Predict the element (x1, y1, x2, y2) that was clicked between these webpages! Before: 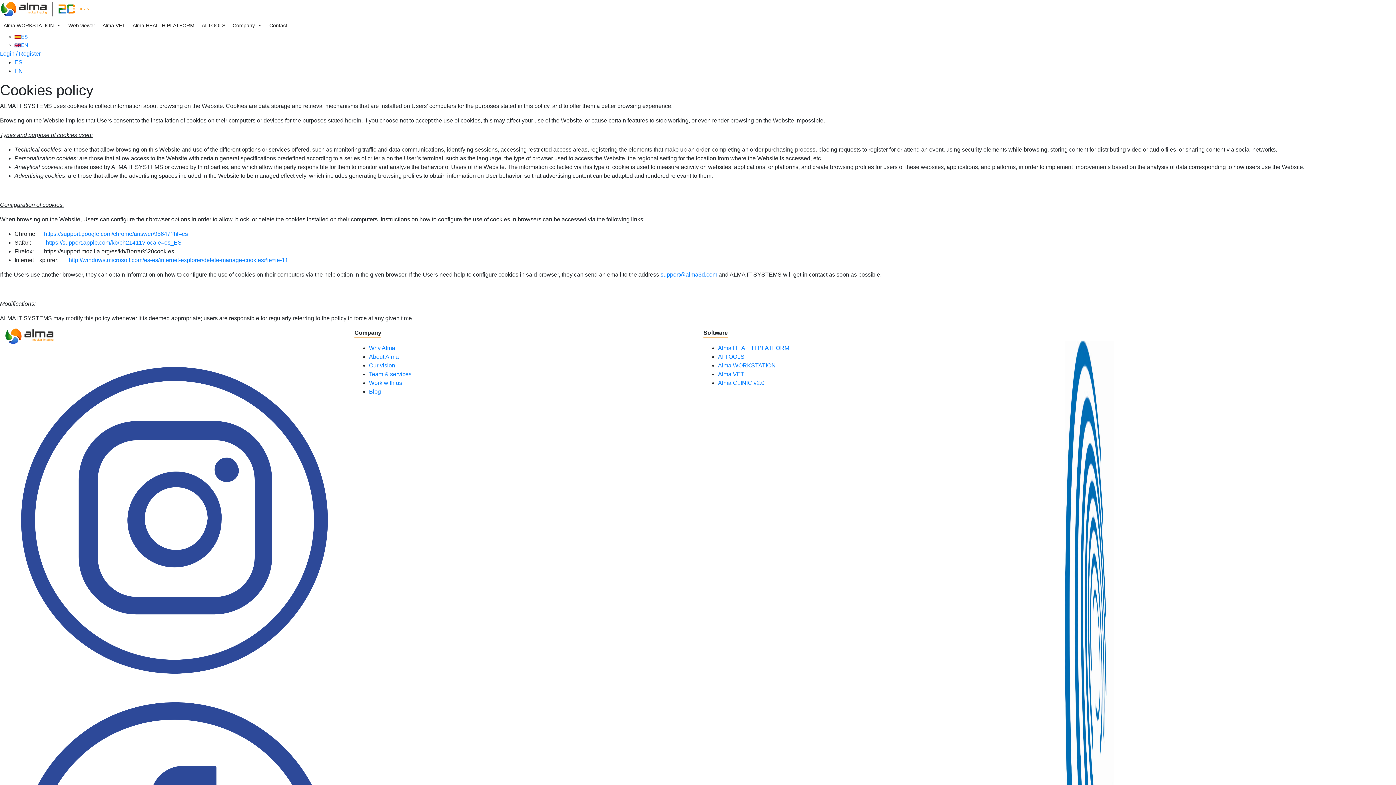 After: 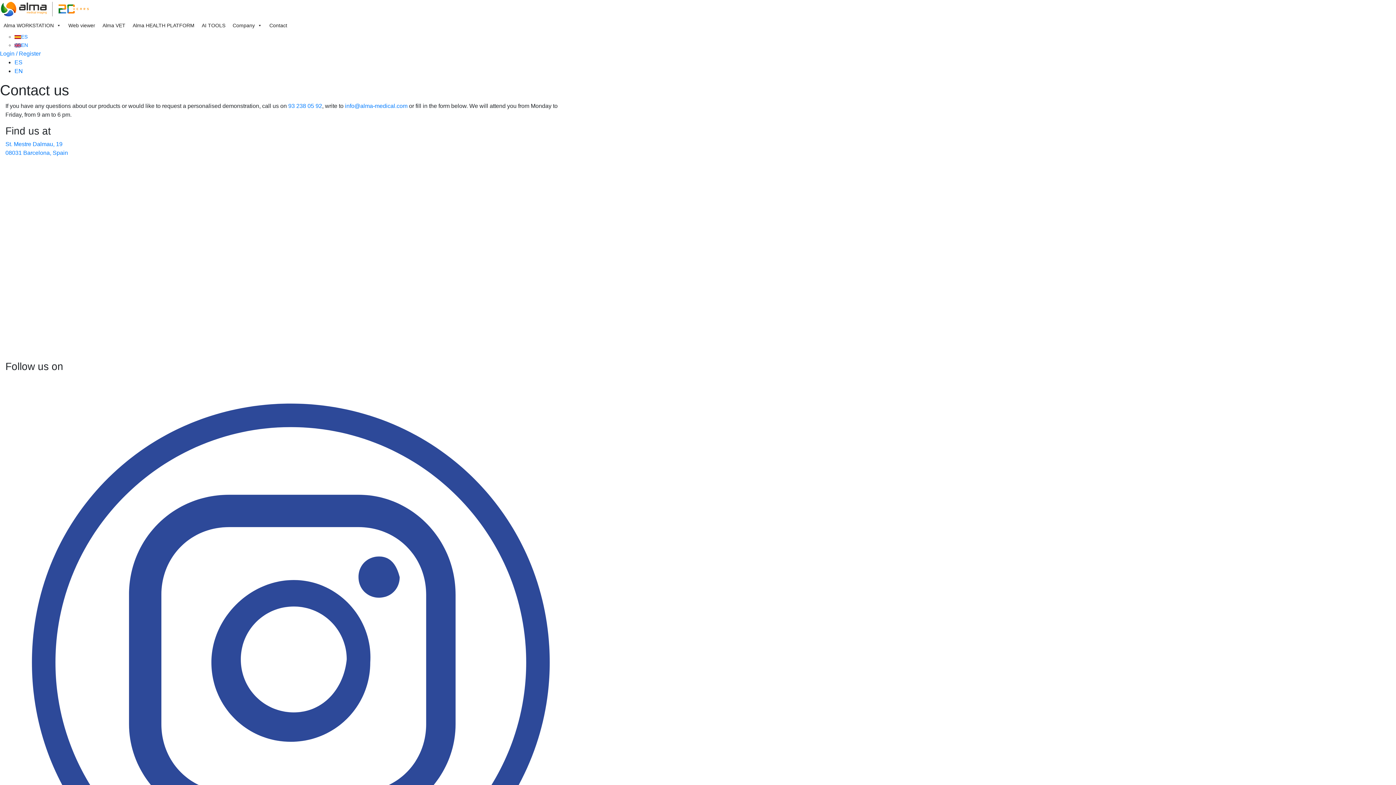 Action: bbox: (265, 18, 290, 32) label: Contact